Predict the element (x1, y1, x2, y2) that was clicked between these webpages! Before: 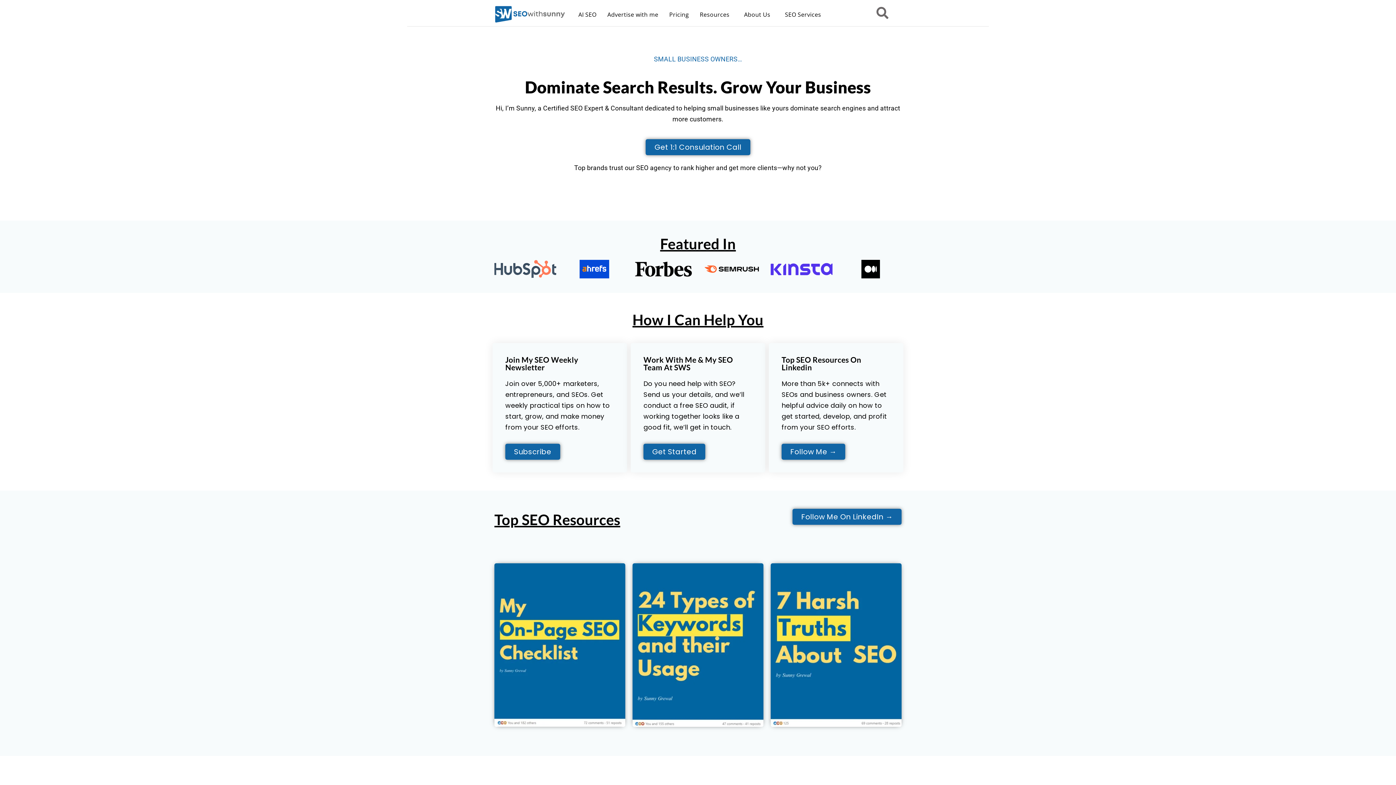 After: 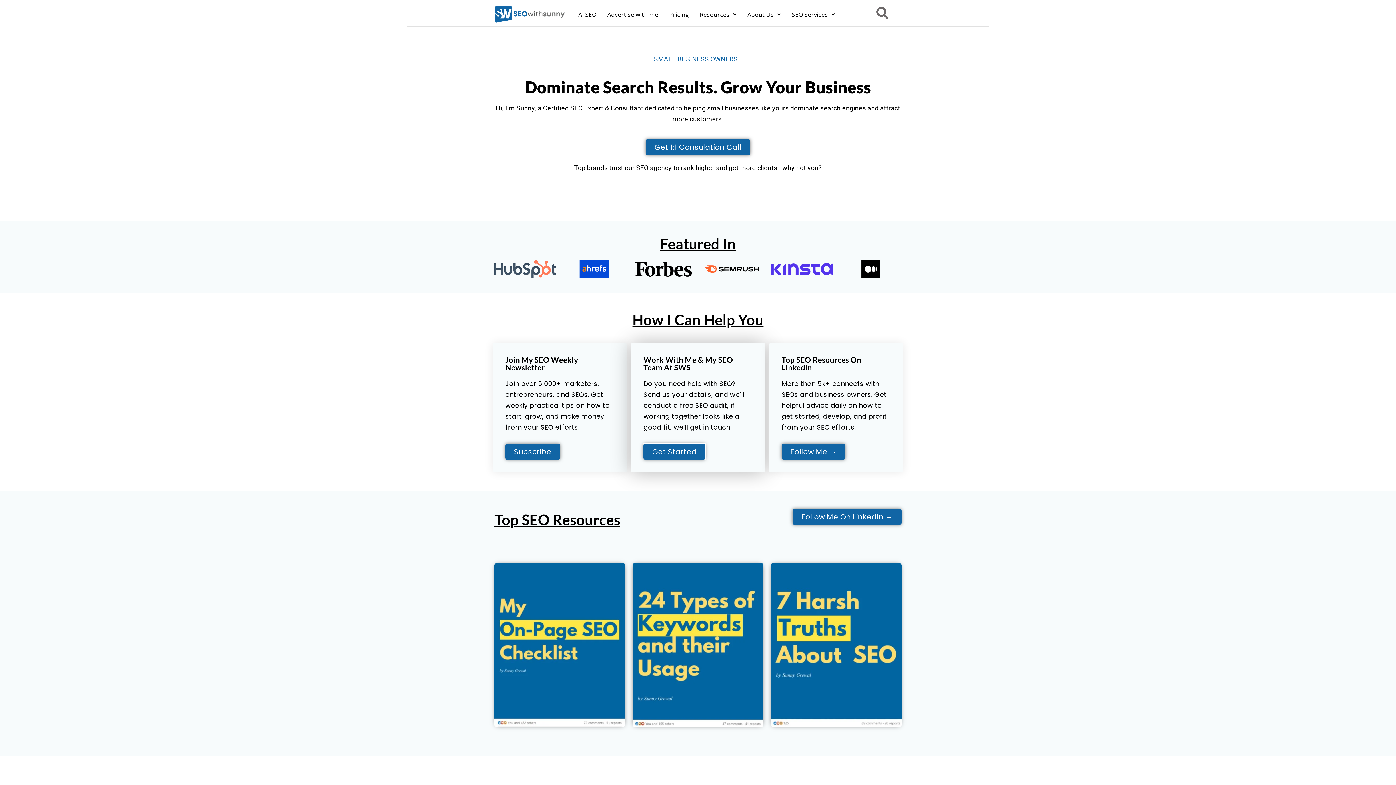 Action: label: Get Started bbox: (643, 443, 705, 459)